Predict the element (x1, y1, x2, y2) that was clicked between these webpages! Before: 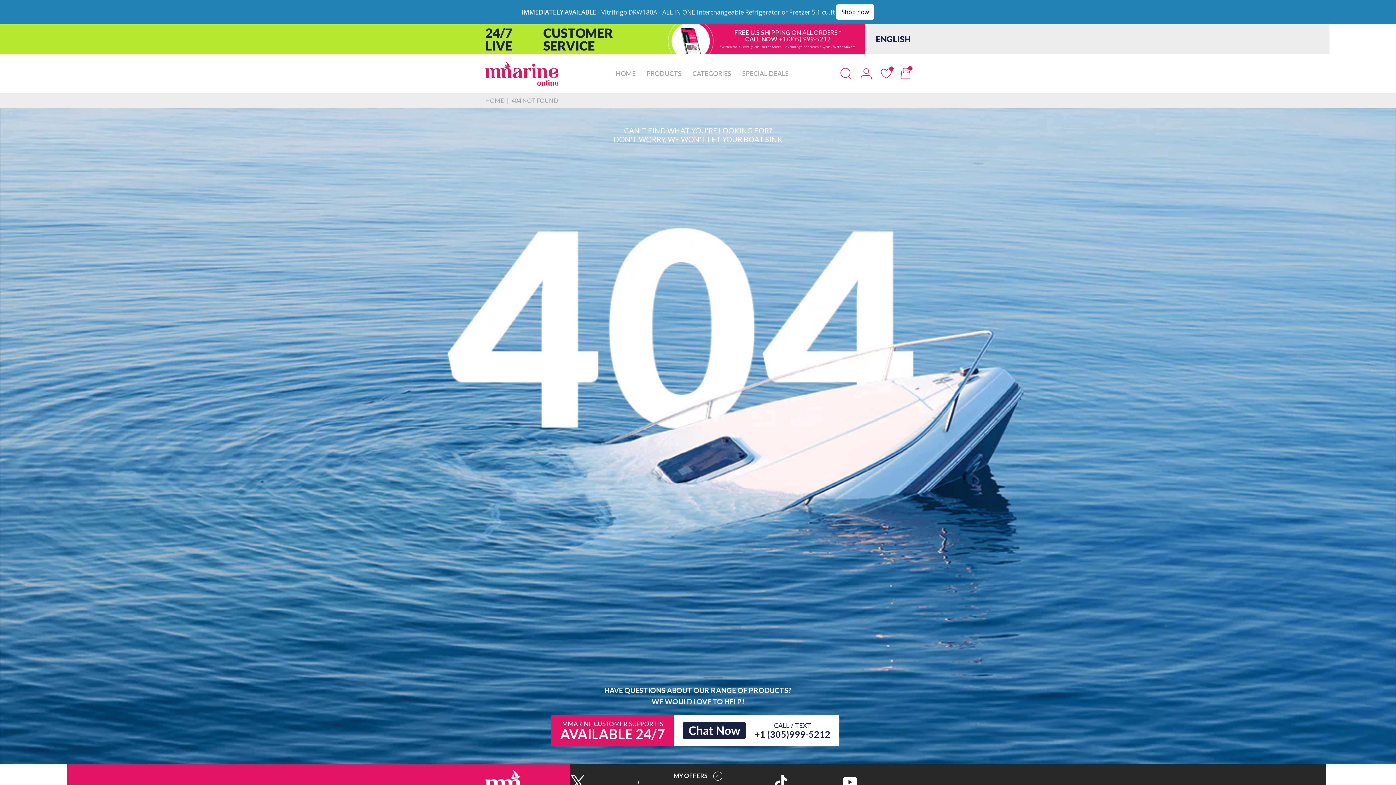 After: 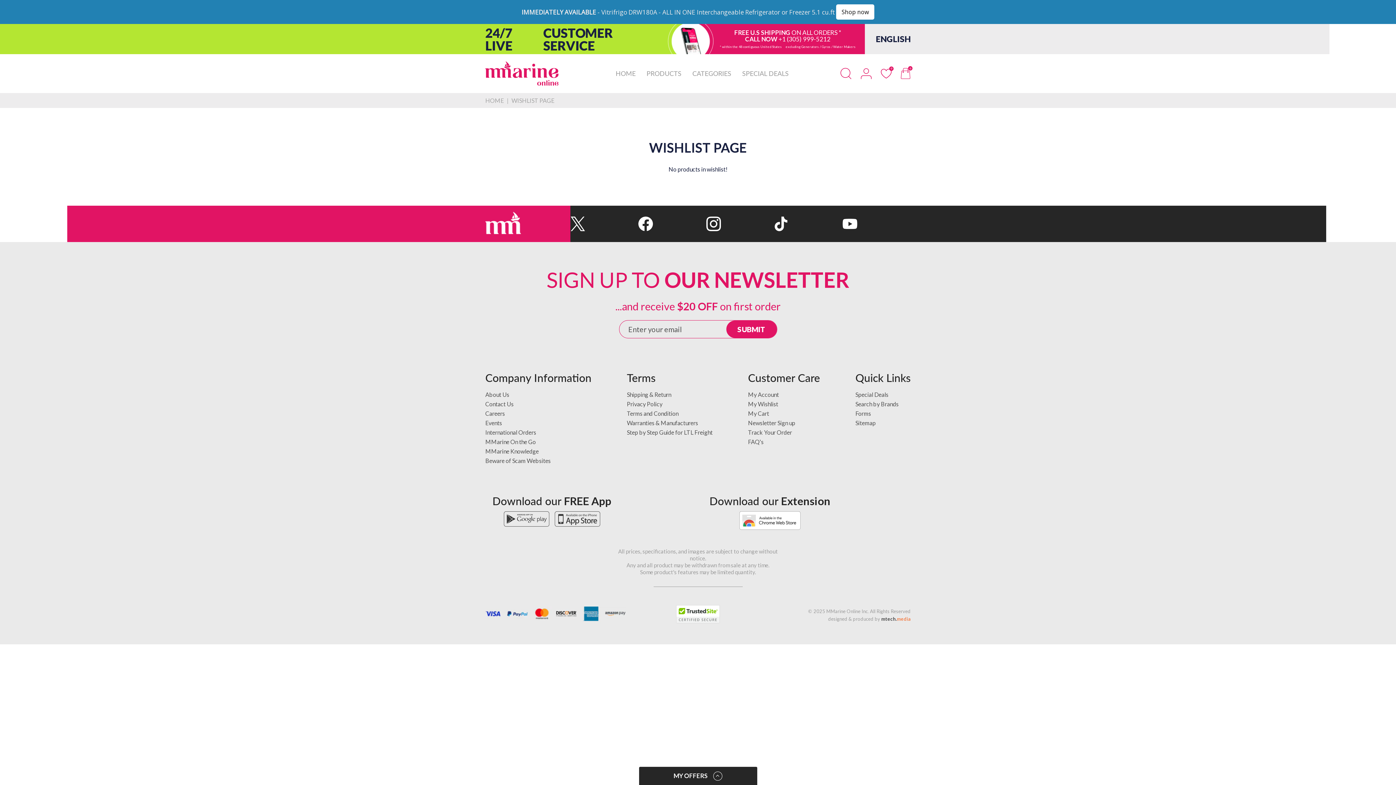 Action: bbox: (881, 51, 892, 62) label: 0